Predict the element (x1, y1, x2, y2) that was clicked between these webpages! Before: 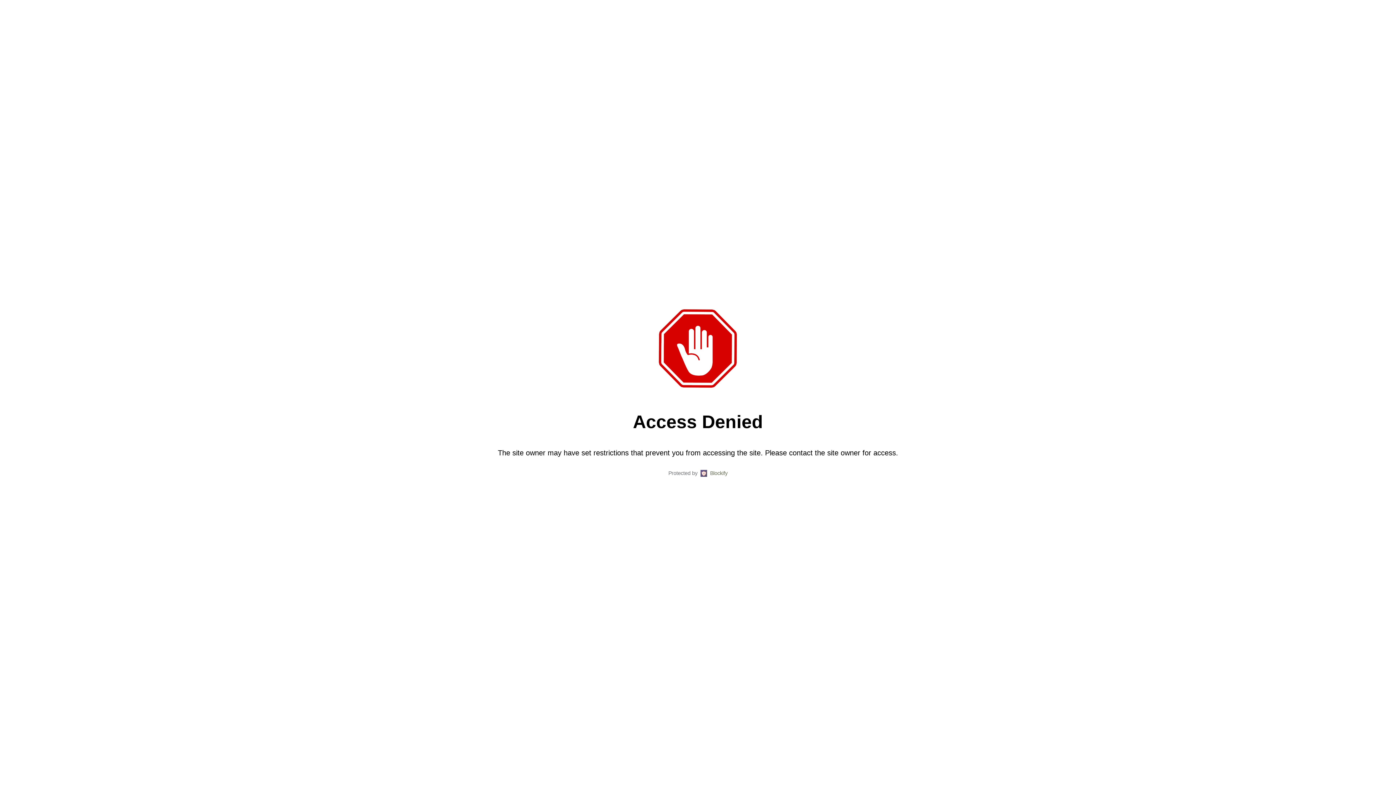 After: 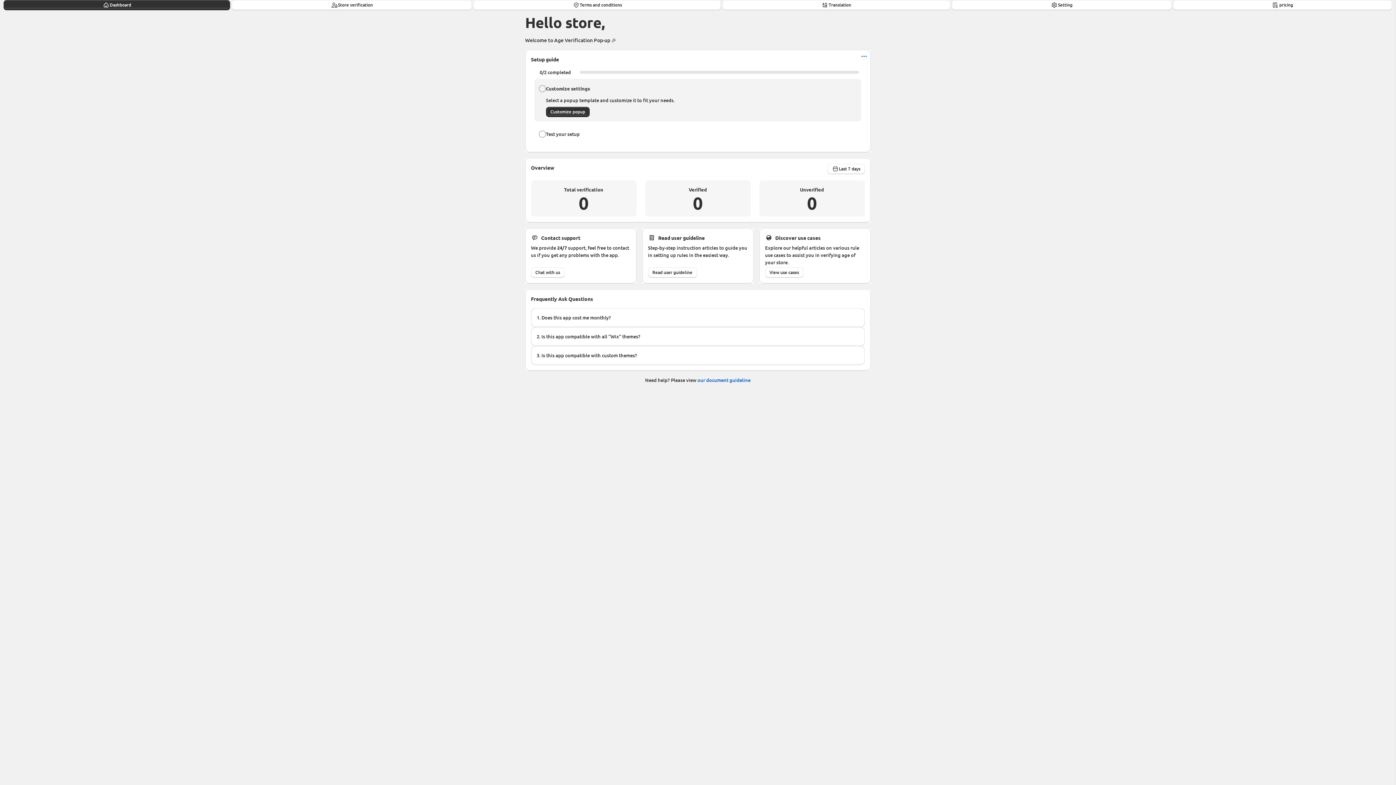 Action: label: Blockify bbox: (710, 469, 727, 477)